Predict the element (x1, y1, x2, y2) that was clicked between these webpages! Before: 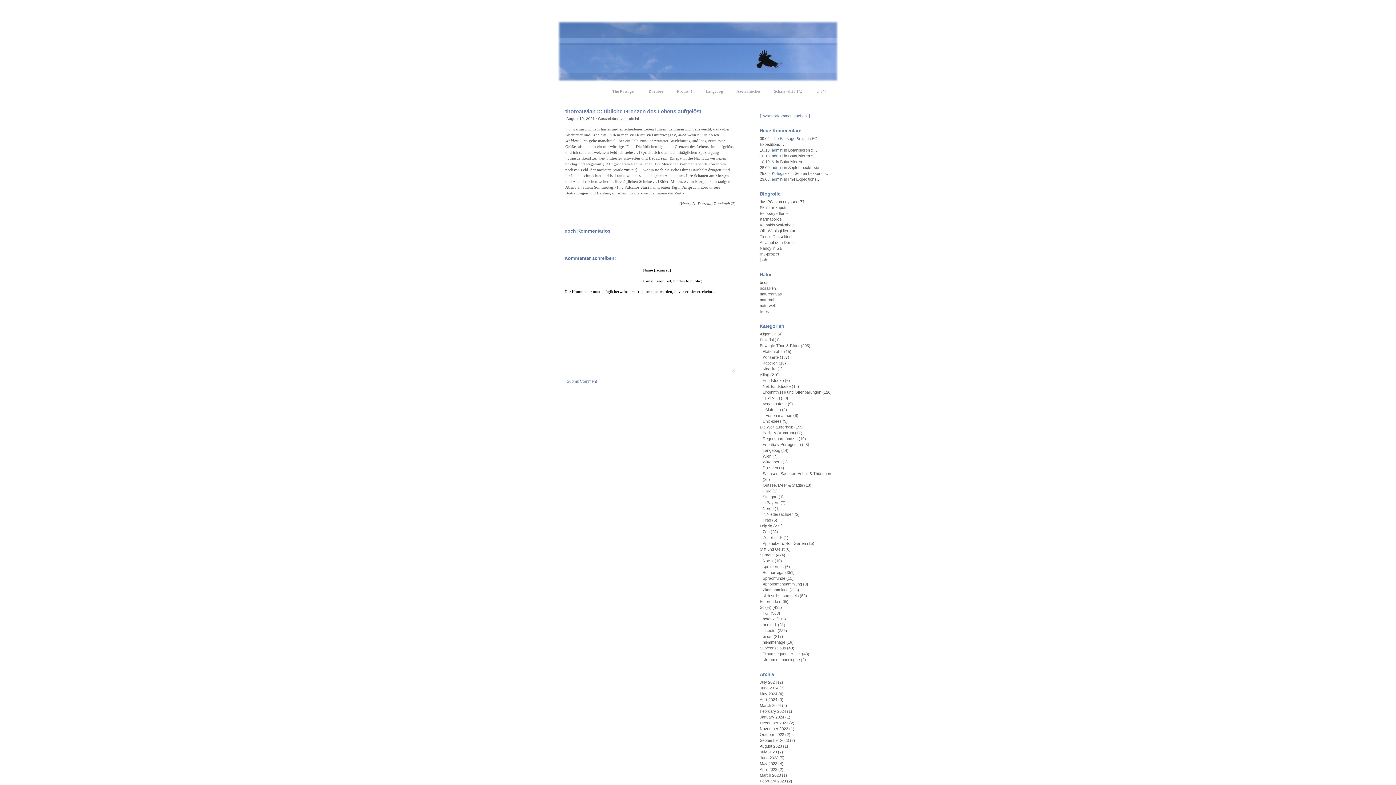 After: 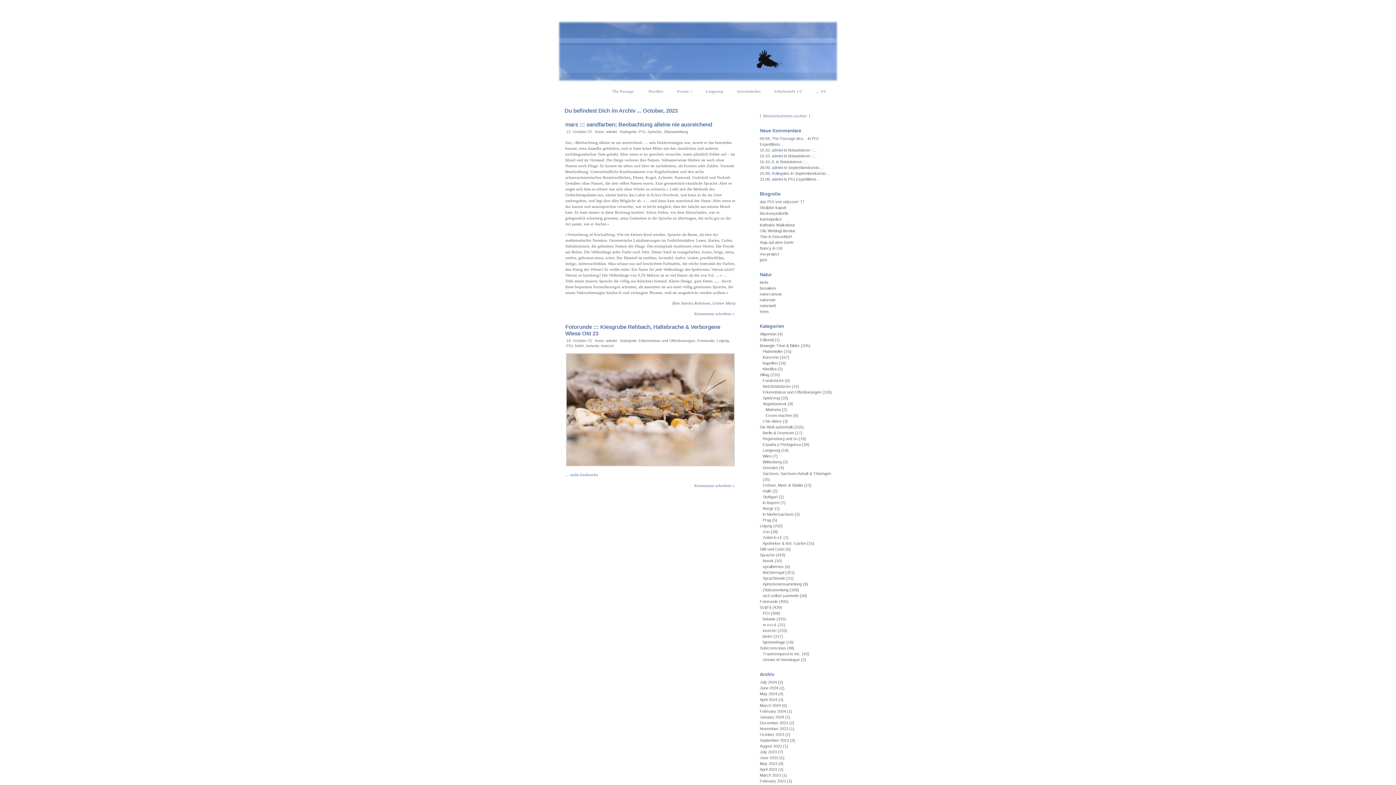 Action: bbox: (760, 732, 784, 737) label: October 2023